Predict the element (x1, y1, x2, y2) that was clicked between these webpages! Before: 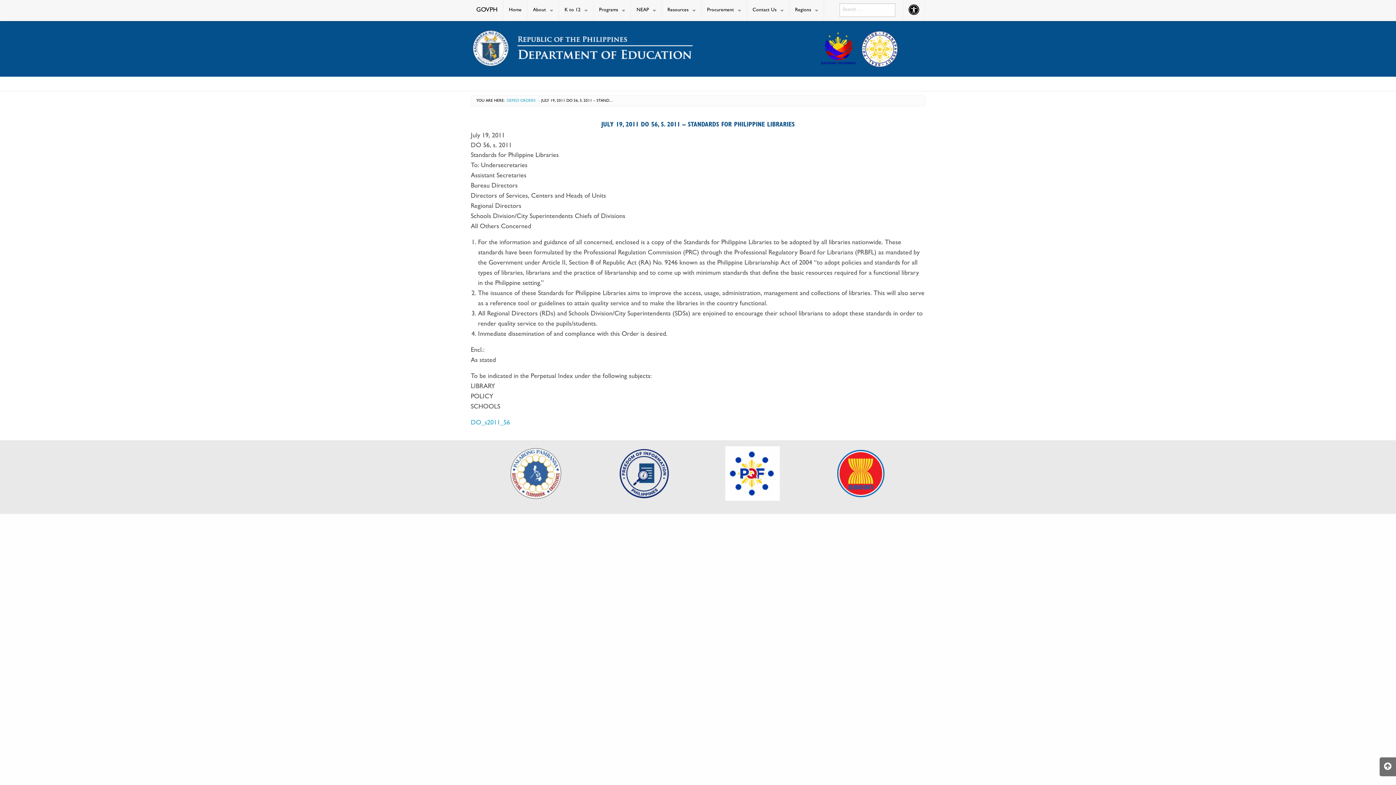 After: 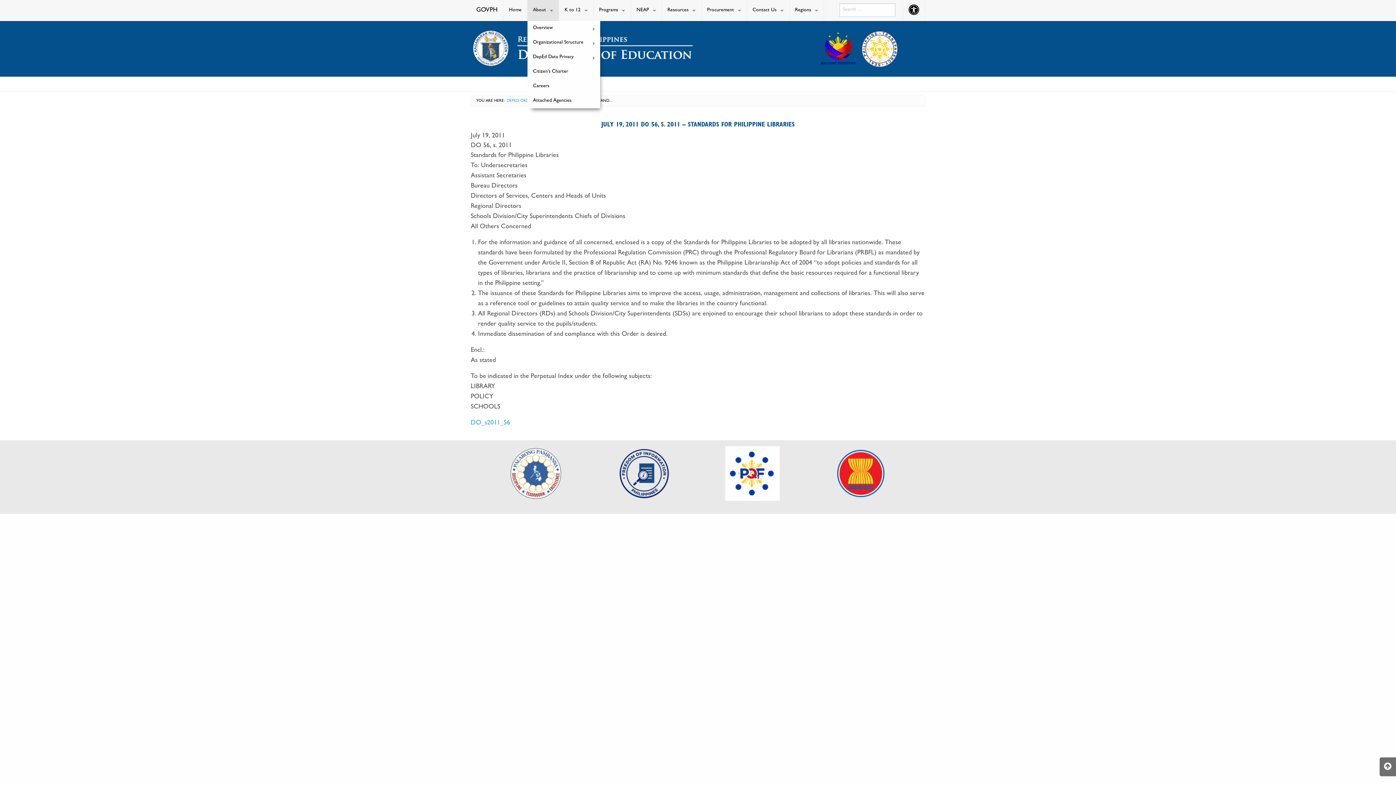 Action: label: About bbox: (527, 0, 558, 21)